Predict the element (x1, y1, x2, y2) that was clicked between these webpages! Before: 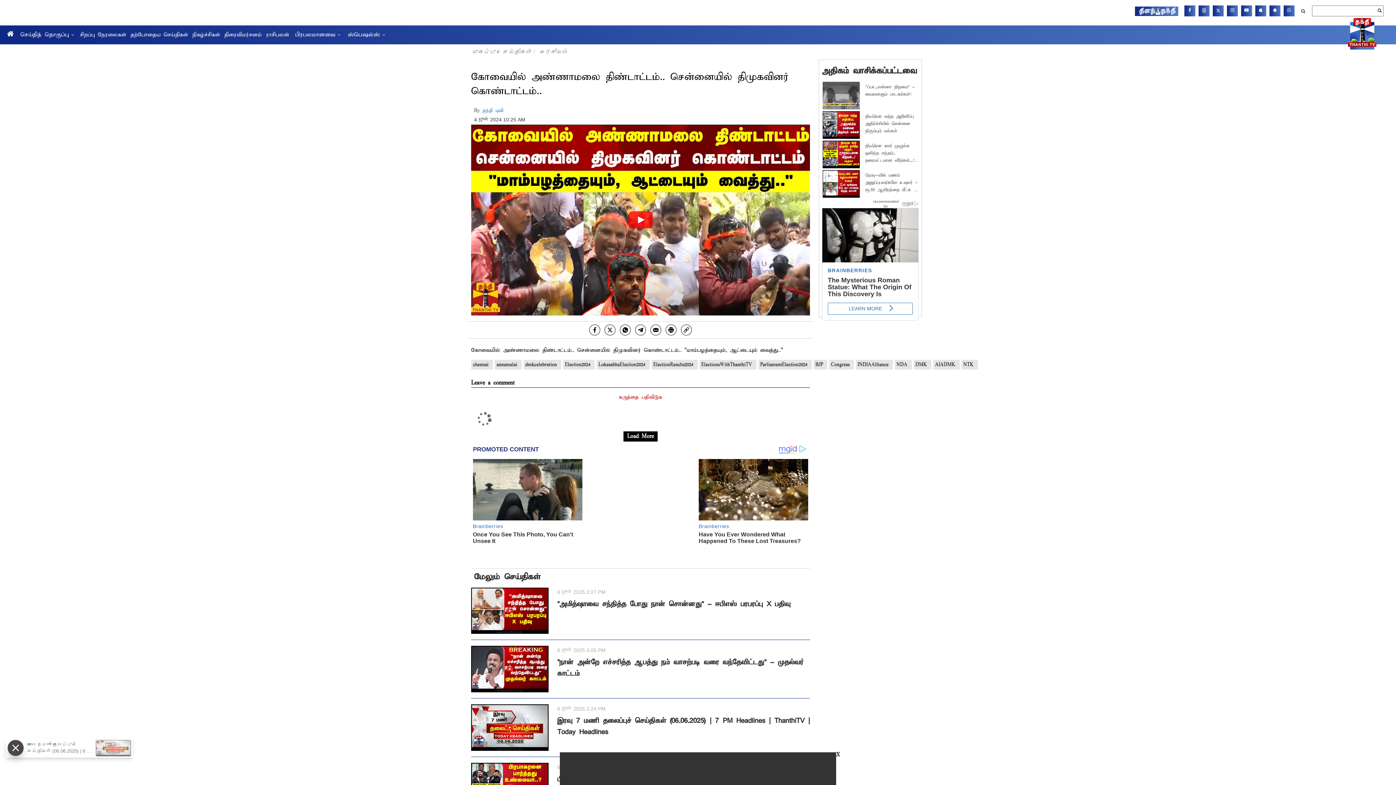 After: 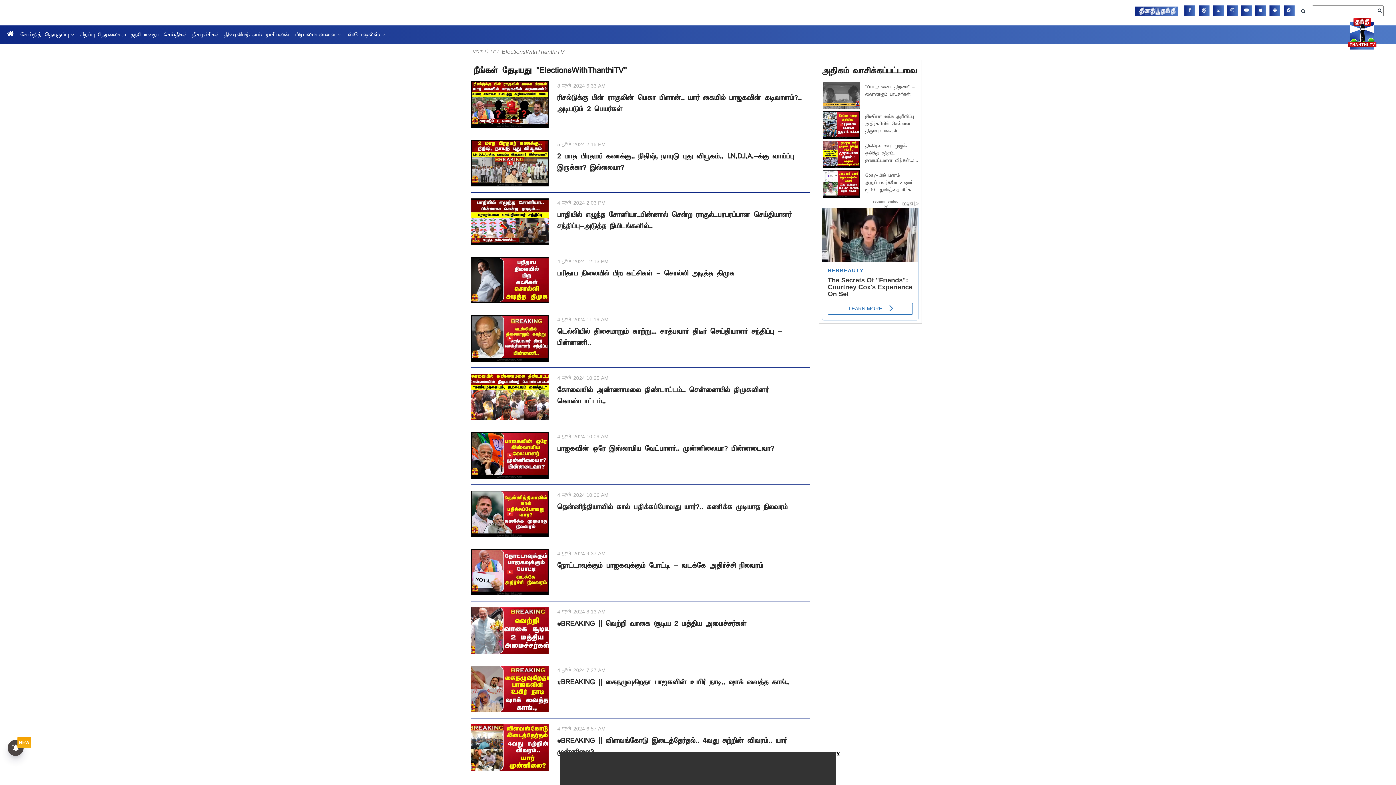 Action: label: ElectionsWithThanthiTV  bbox: (699, 374, 756, 384)